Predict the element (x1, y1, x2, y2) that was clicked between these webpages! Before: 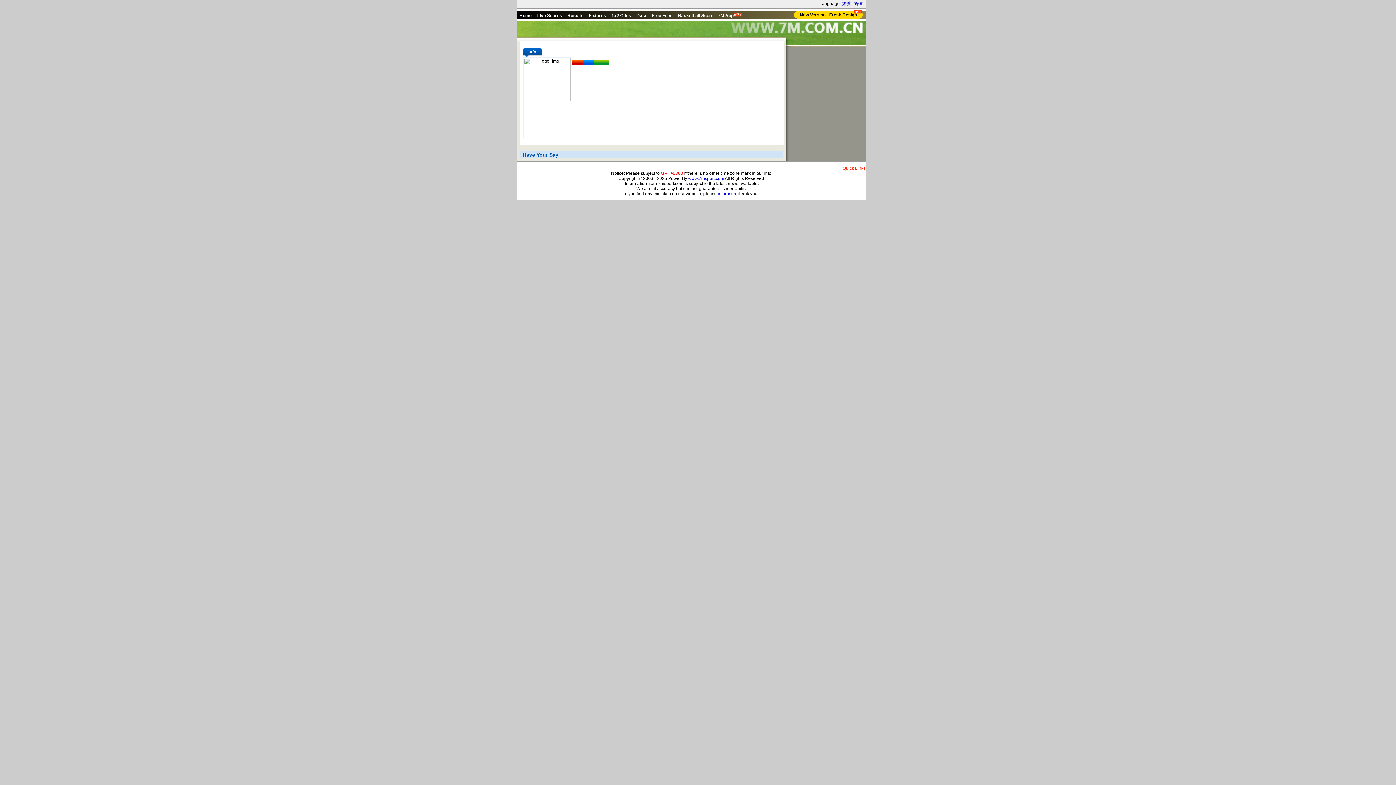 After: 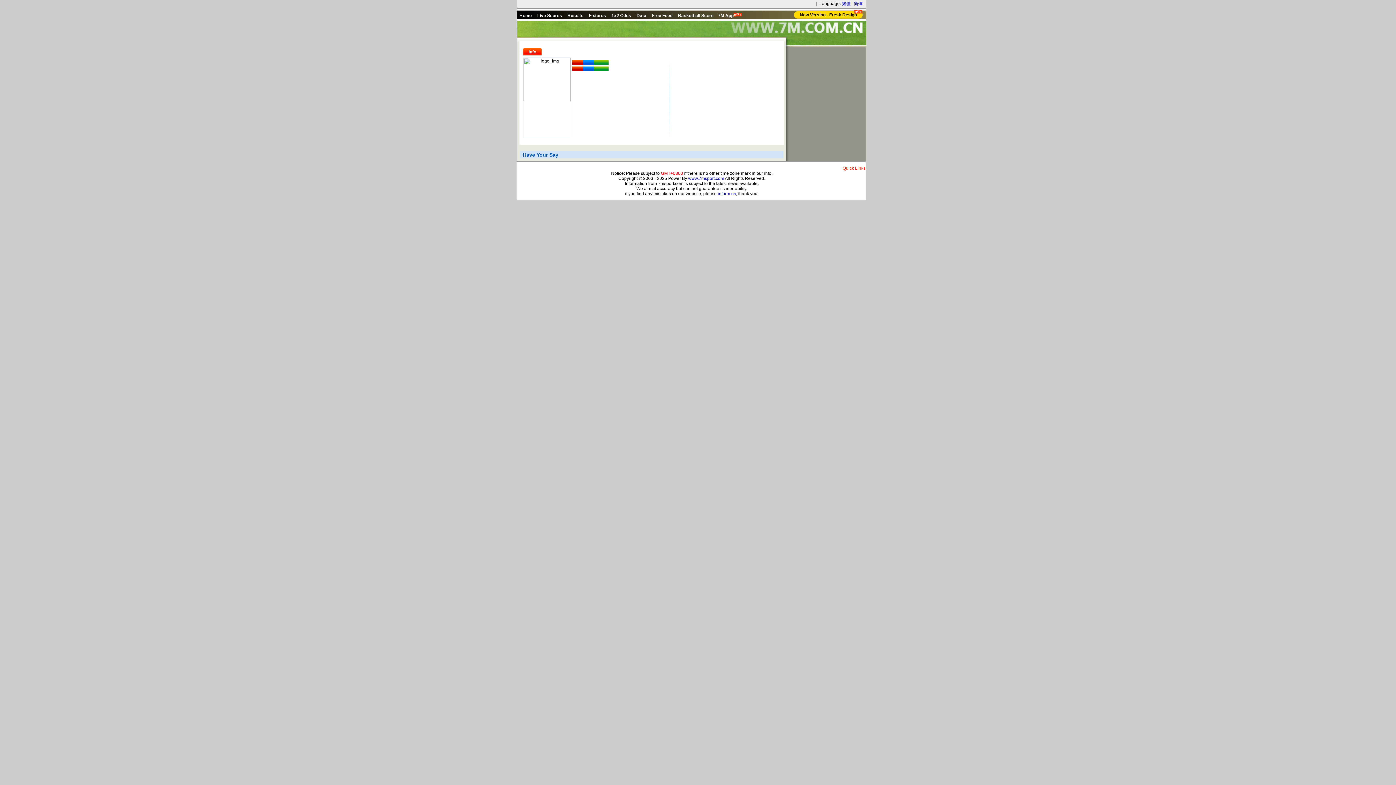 Action: bbox: (523, 46, 541, 58) label: Info